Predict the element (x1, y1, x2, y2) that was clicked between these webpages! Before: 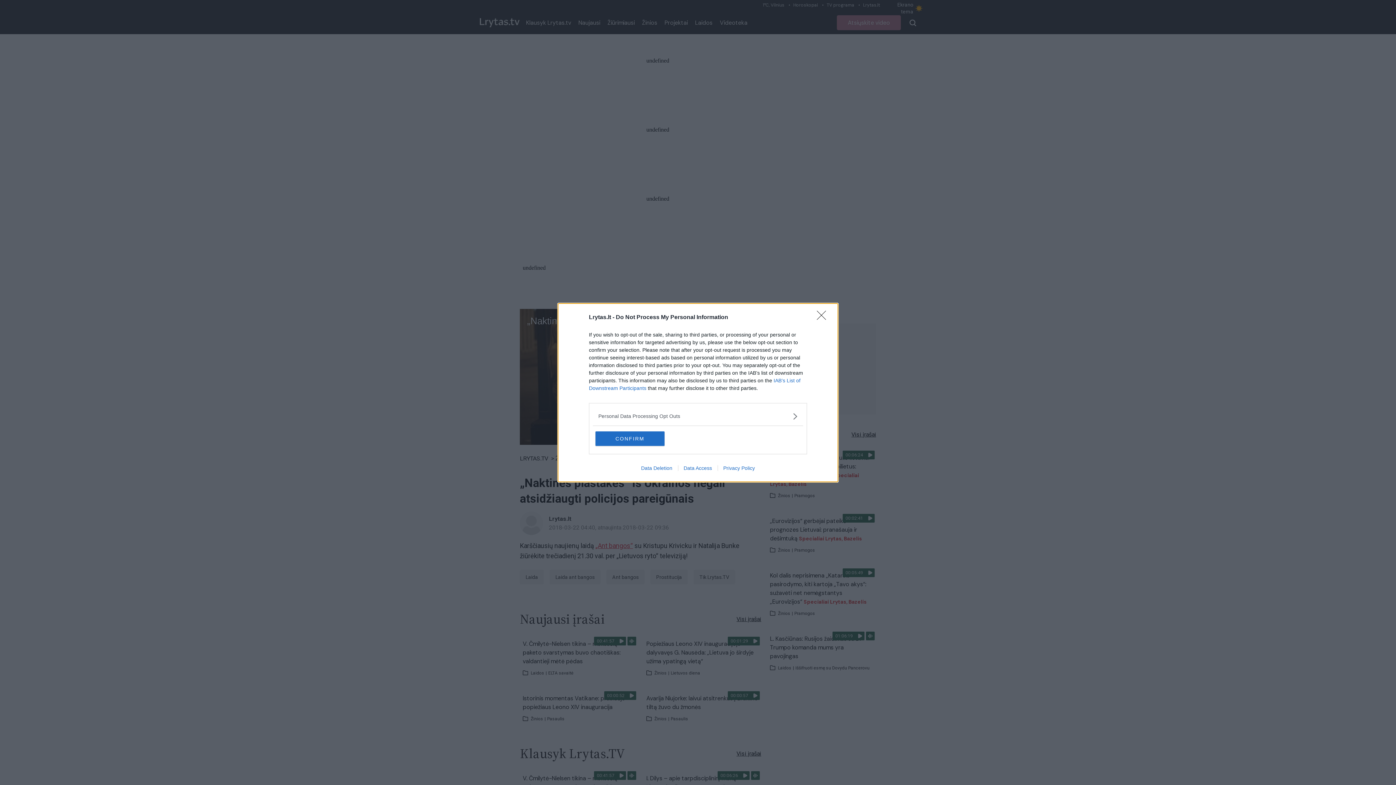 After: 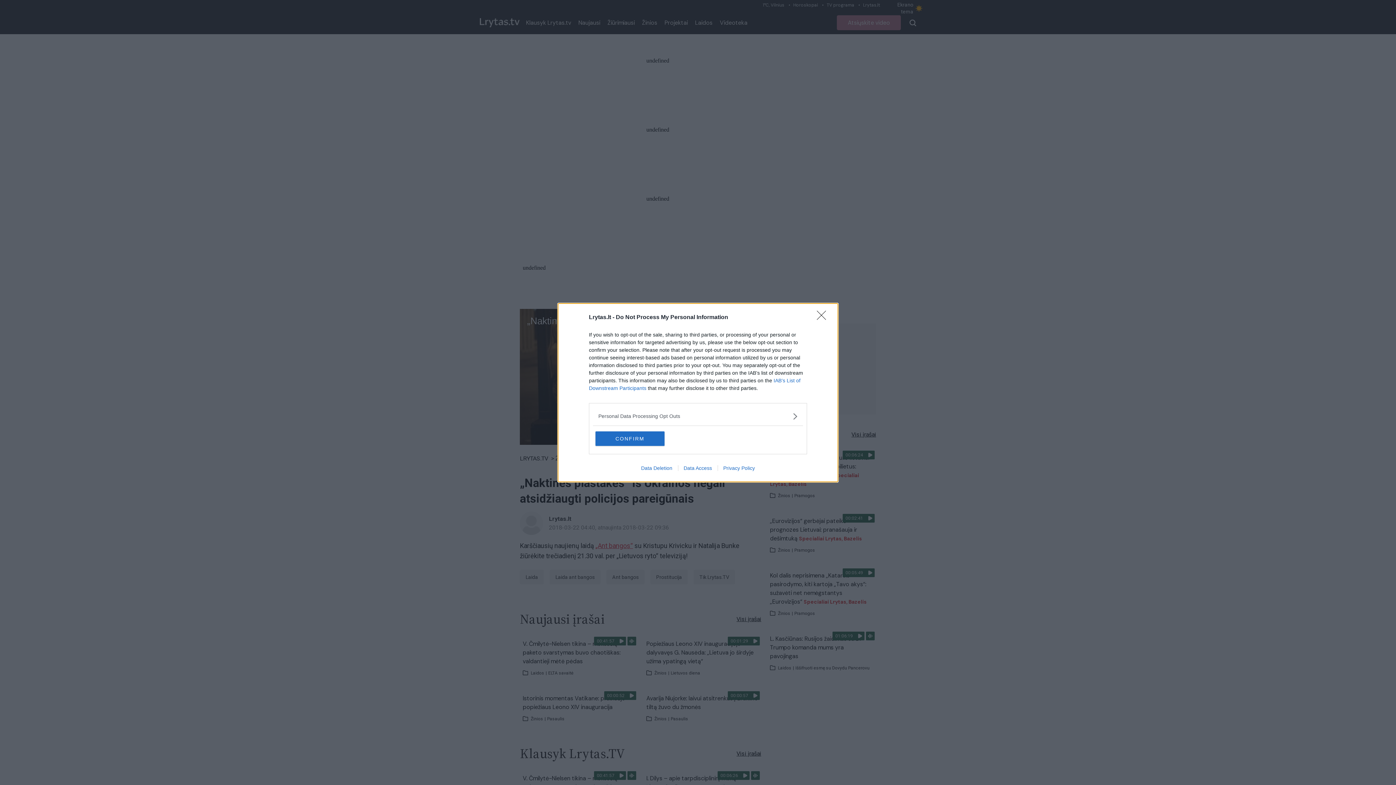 Action: label: Privacy Policy bbox: (717, 465, 760, 471)